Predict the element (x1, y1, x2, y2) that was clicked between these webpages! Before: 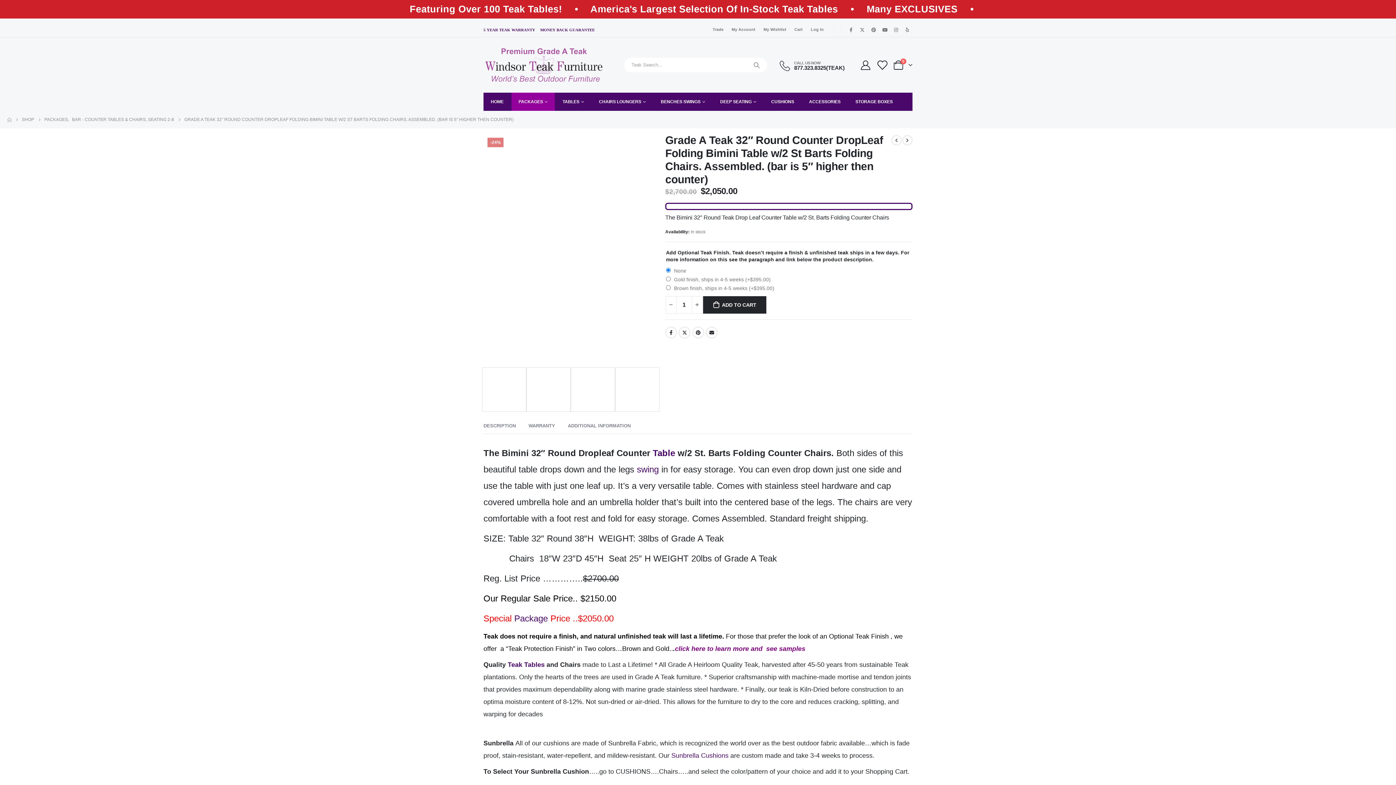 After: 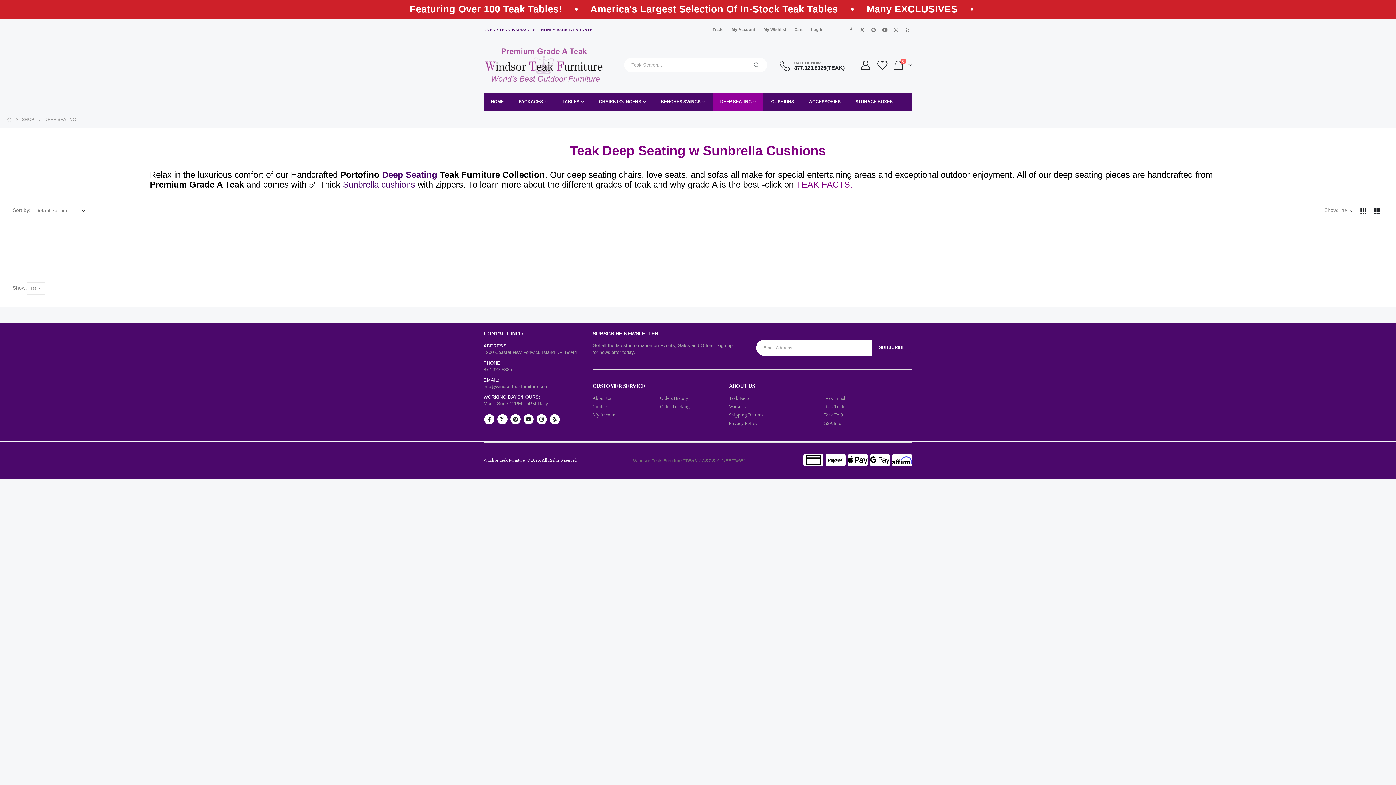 Action: bbox: (713, 92, 763, 110) label: DEEP SEATING